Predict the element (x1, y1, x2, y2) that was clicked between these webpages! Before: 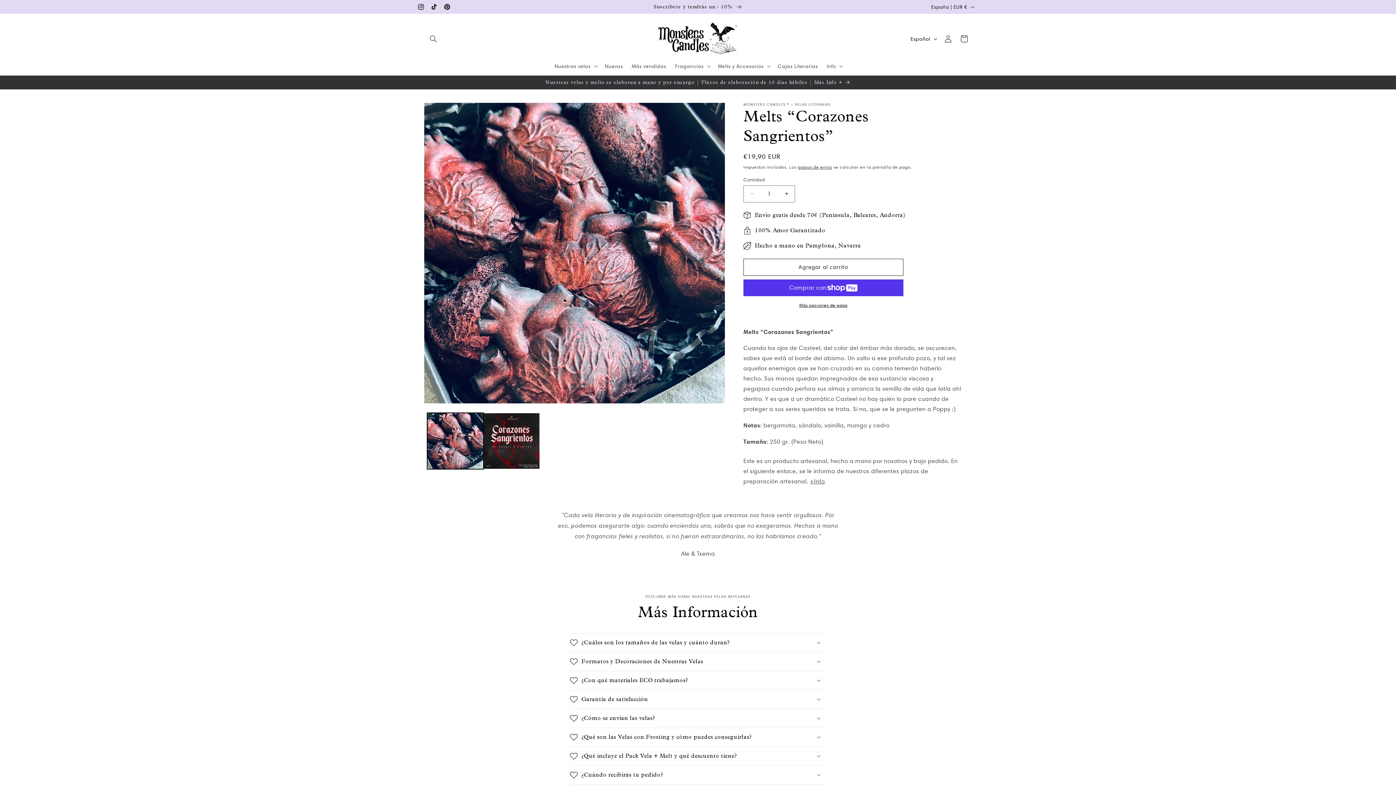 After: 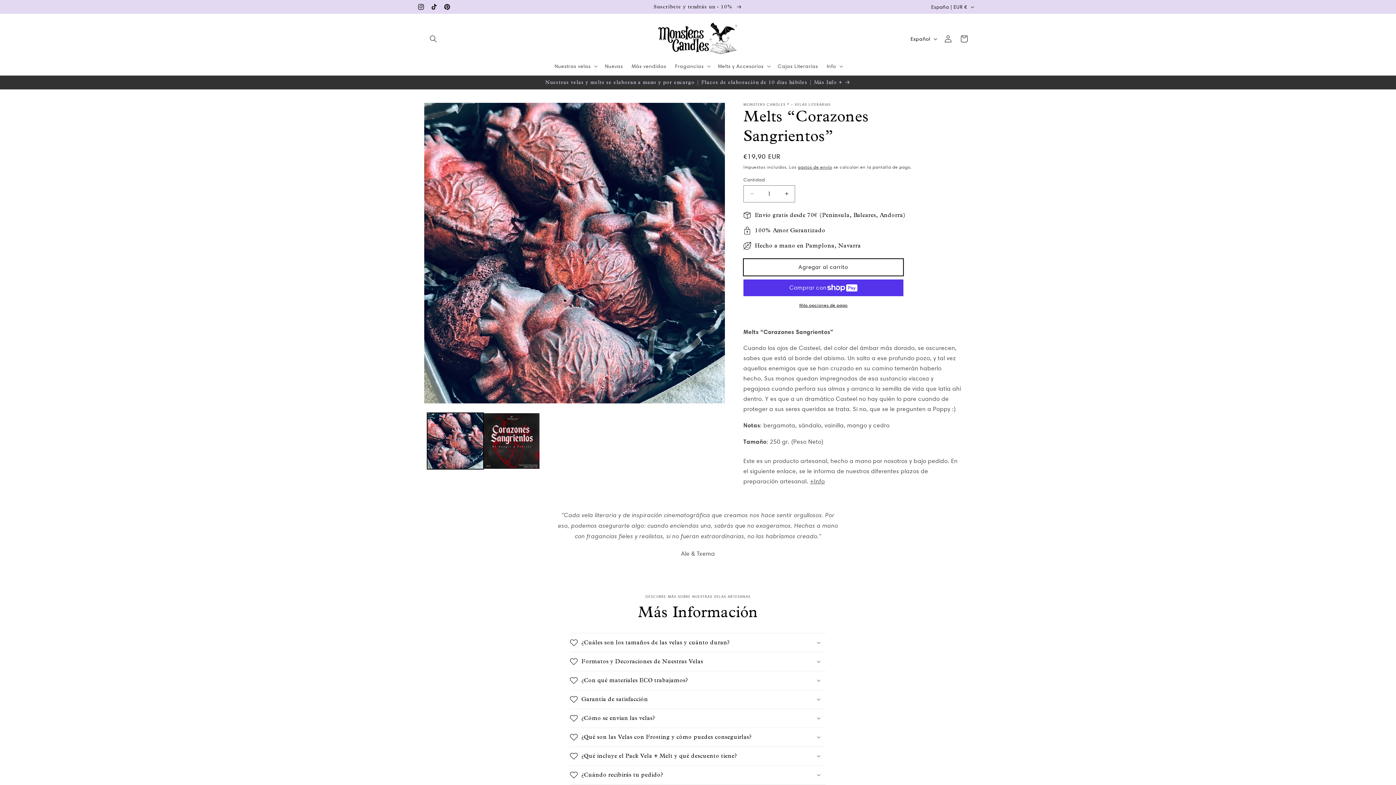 Action: label: Agregar al carrito bbox: (743, 258, 903, 275)